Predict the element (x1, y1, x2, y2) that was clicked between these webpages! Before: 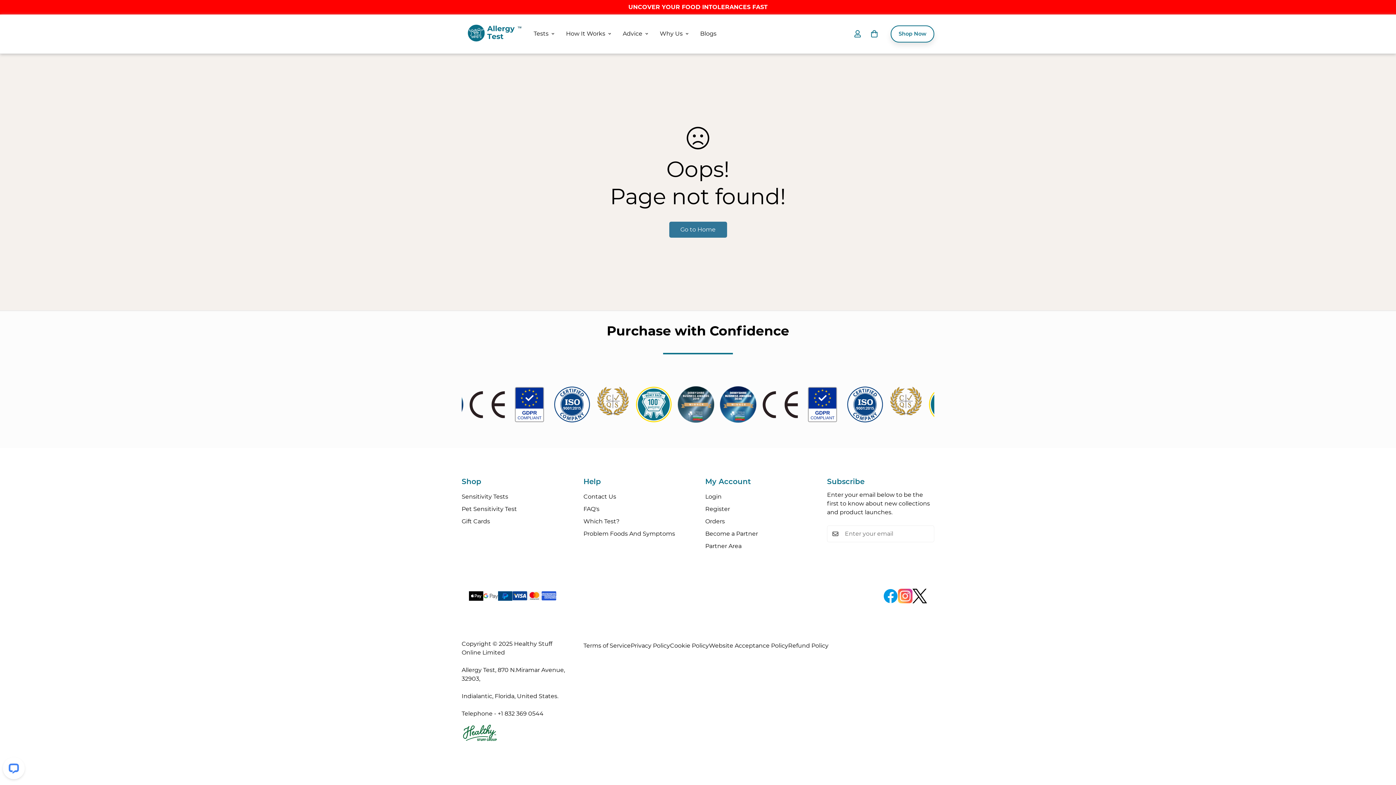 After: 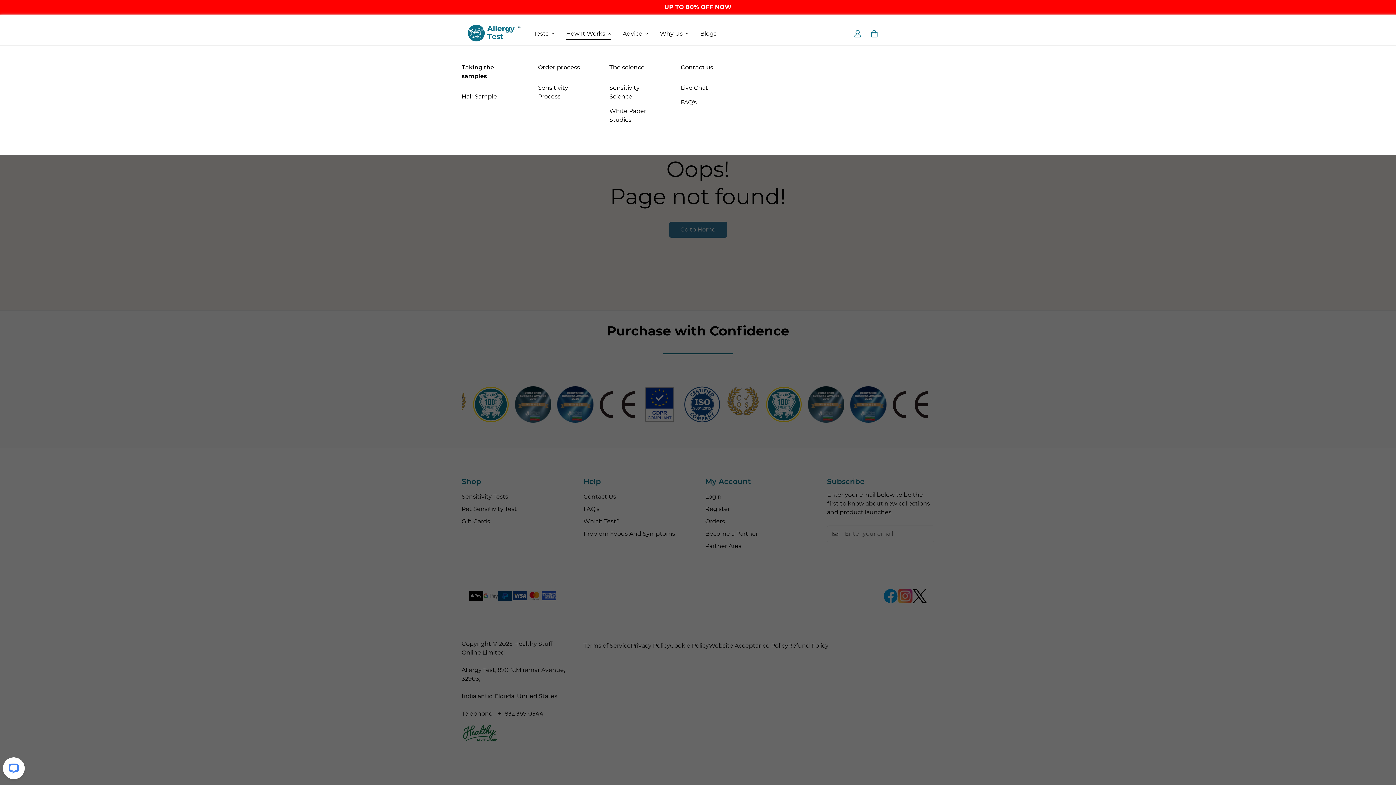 Action: label: How It Works bbox: (560, 22, 617, 45)